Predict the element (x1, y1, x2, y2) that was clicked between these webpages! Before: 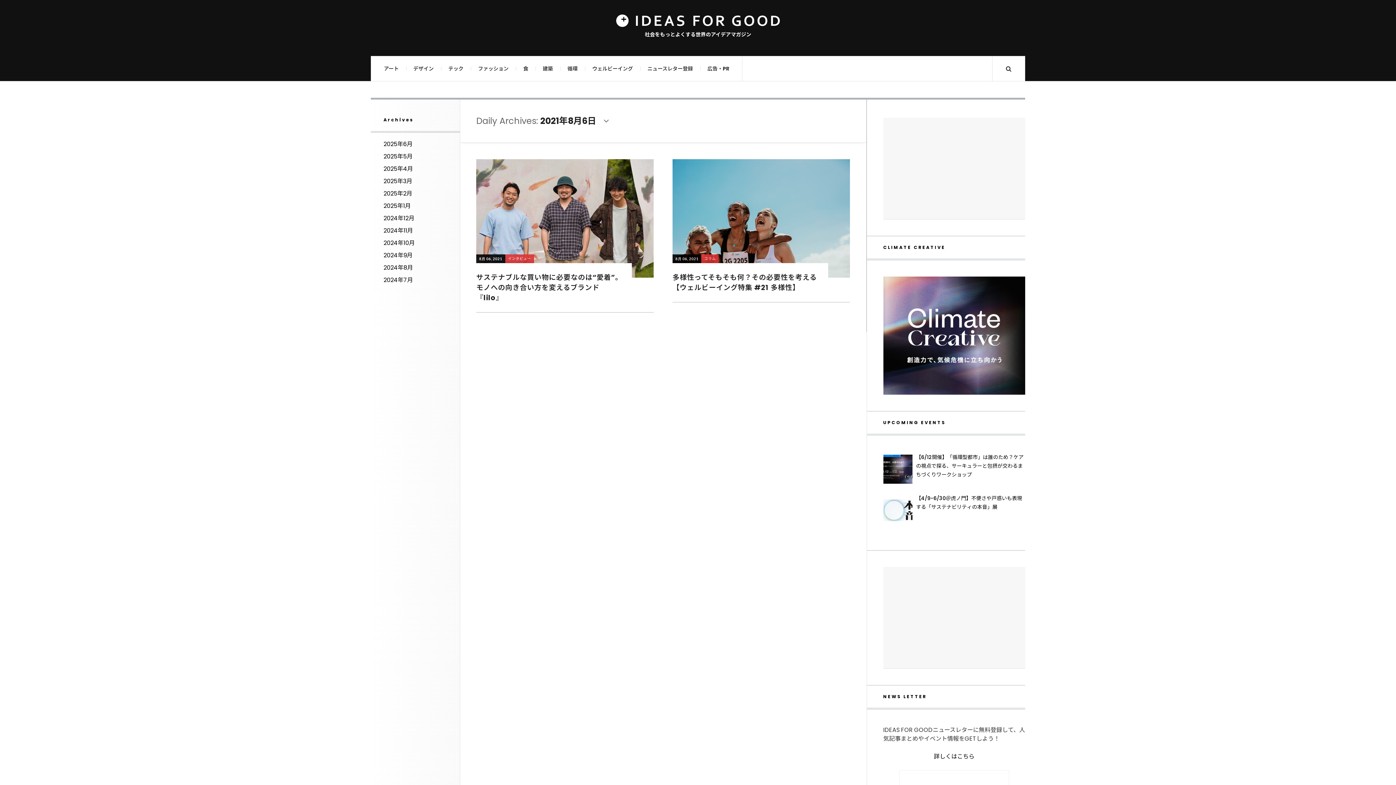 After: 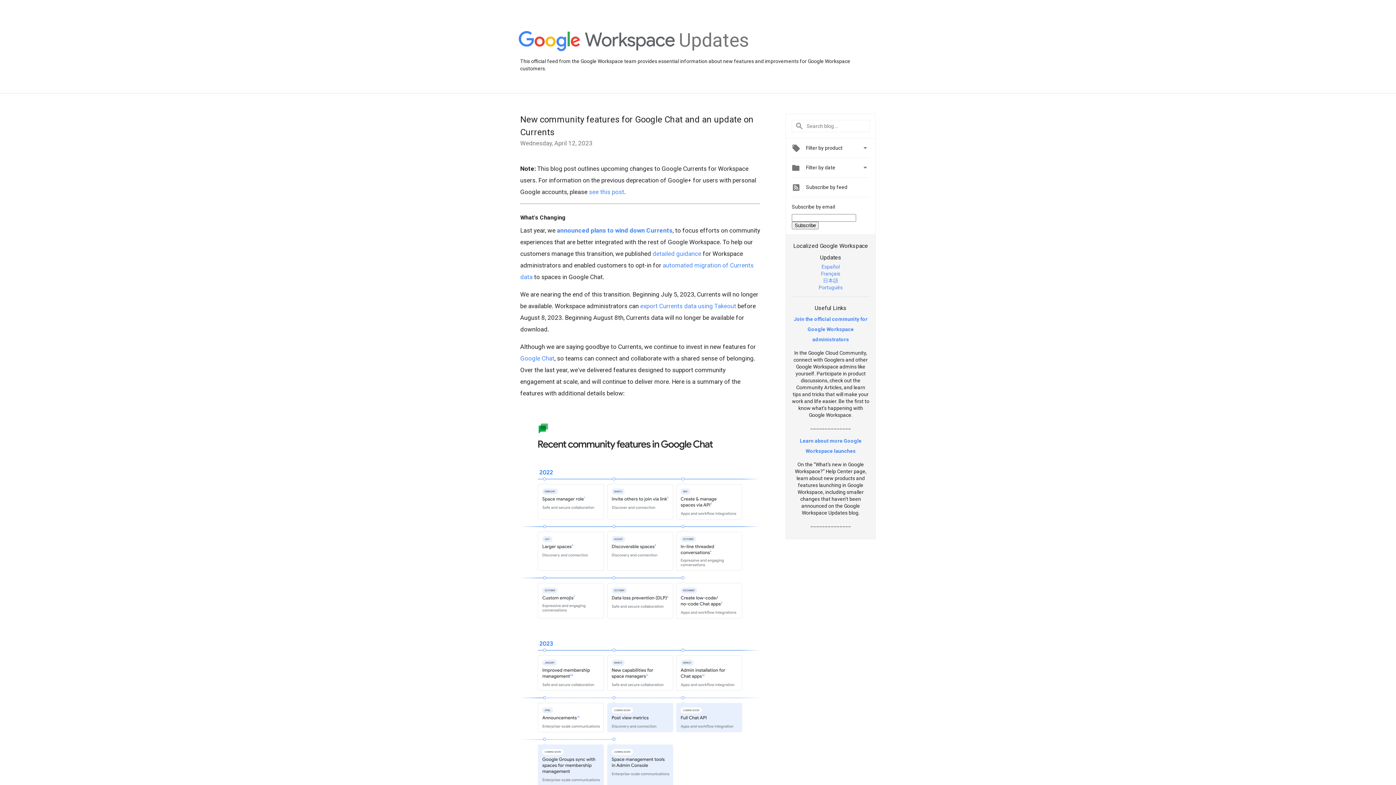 Action: bbox: (832, 184, 842, 195)